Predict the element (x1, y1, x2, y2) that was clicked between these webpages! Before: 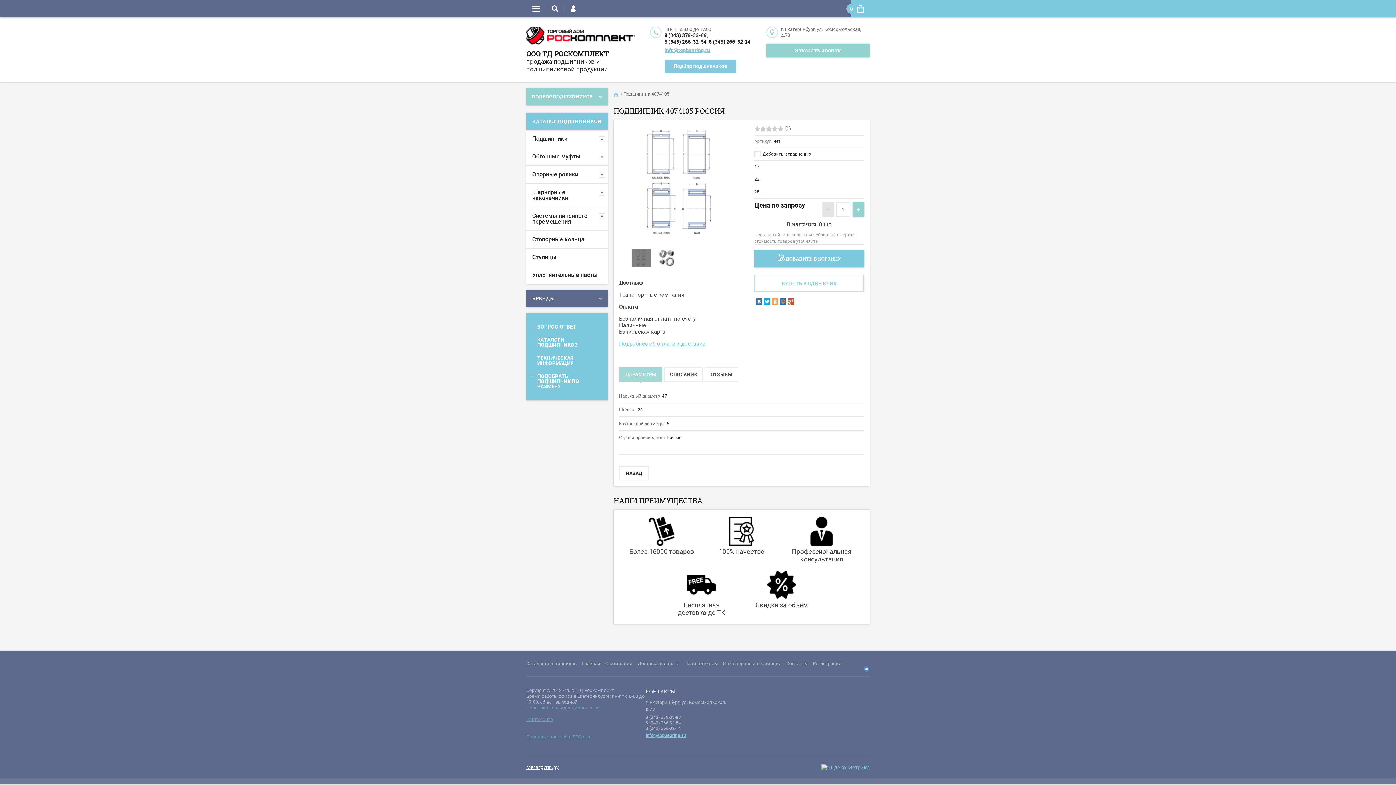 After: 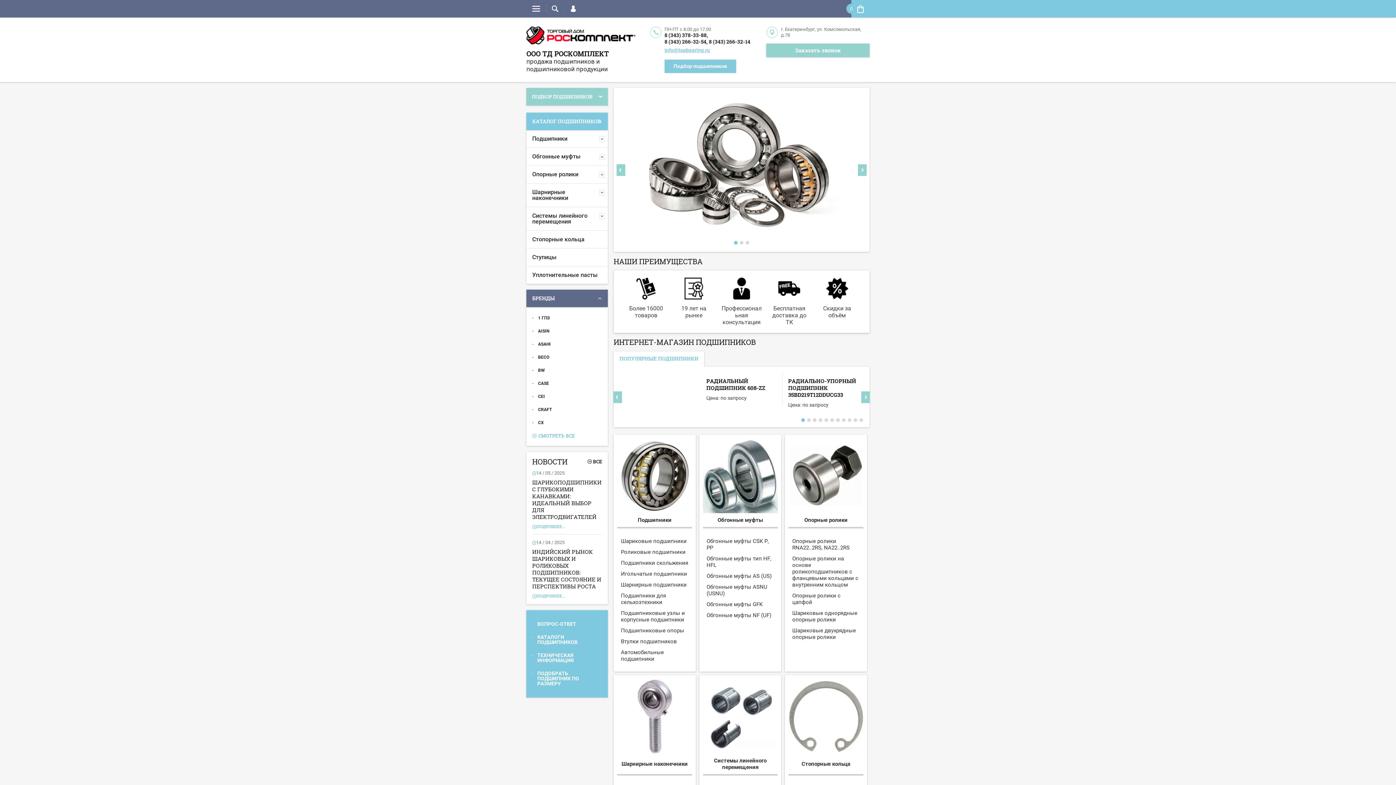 Action: bbox: (581, 650, 600, 676) label: Главная